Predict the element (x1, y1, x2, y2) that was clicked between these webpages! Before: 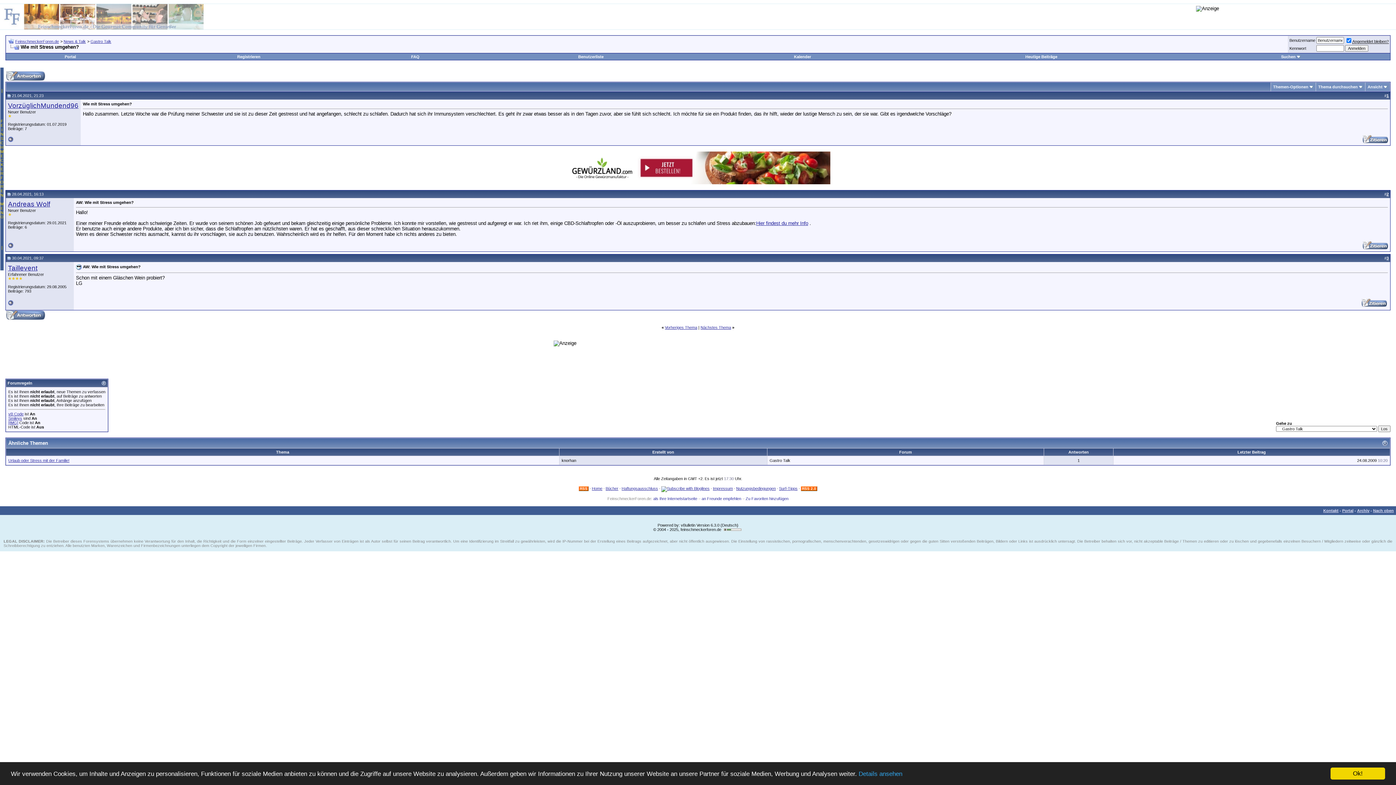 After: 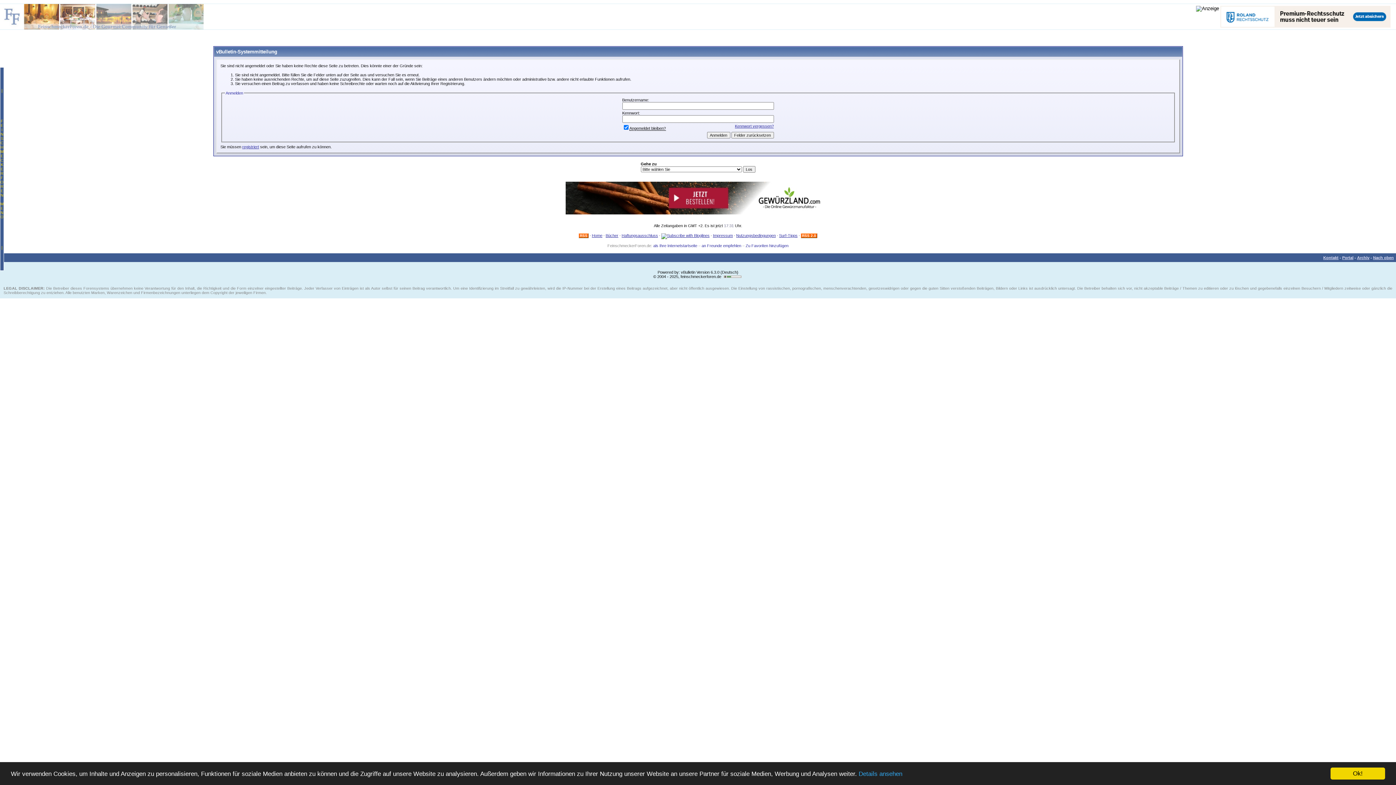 Action: bbox: (1362, 245, 1388, 250)